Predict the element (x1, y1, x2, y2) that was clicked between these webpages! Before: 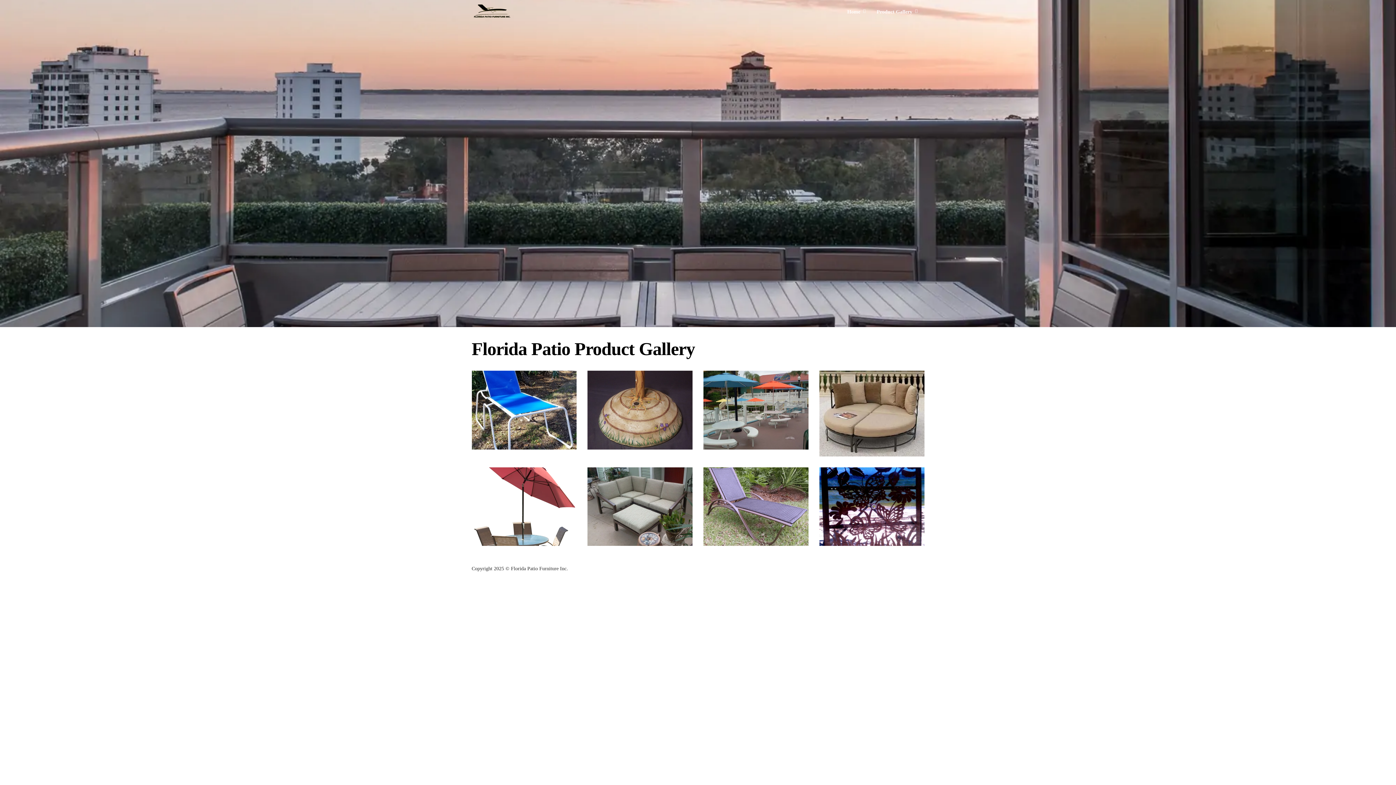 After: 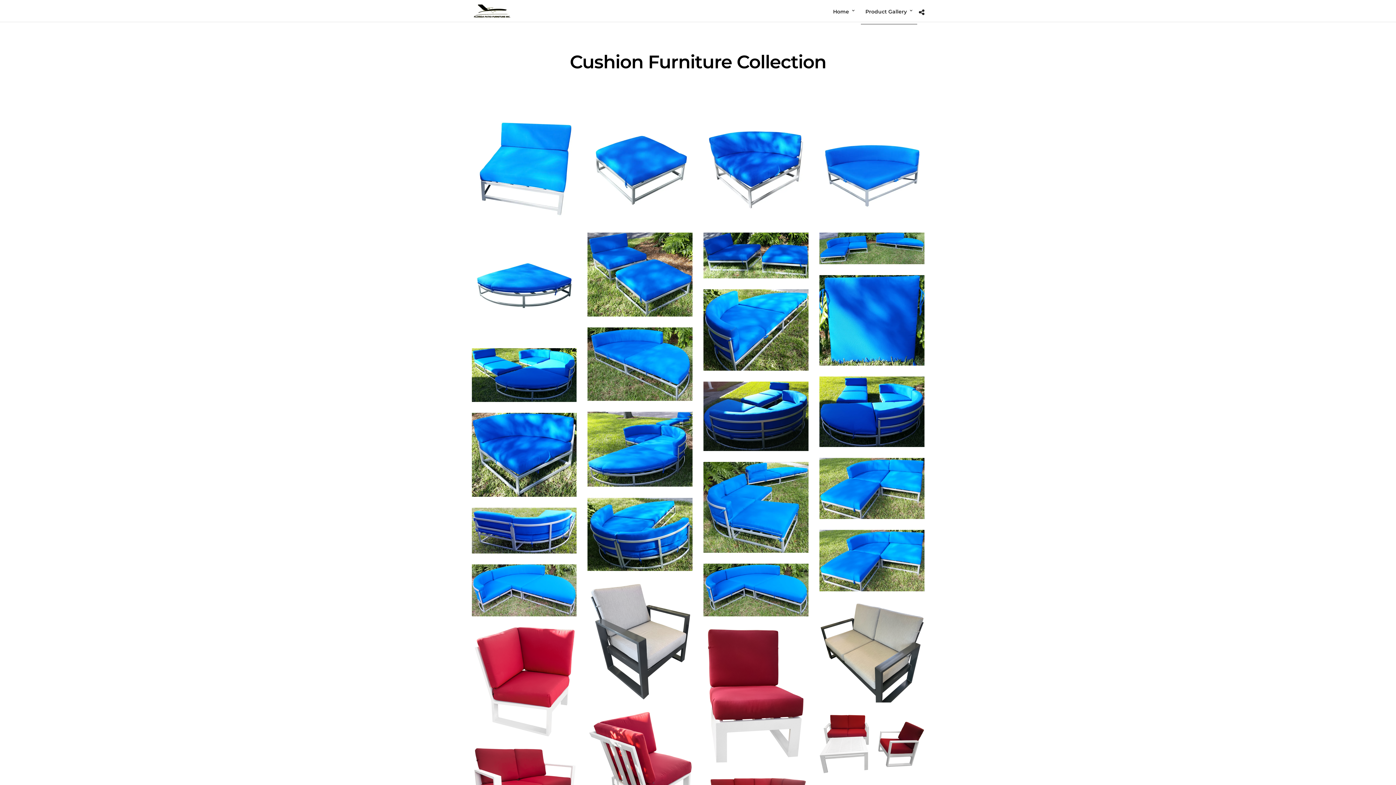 Action: label: Cushion Furniture Collection bbox: (587, 467, 692, 546)